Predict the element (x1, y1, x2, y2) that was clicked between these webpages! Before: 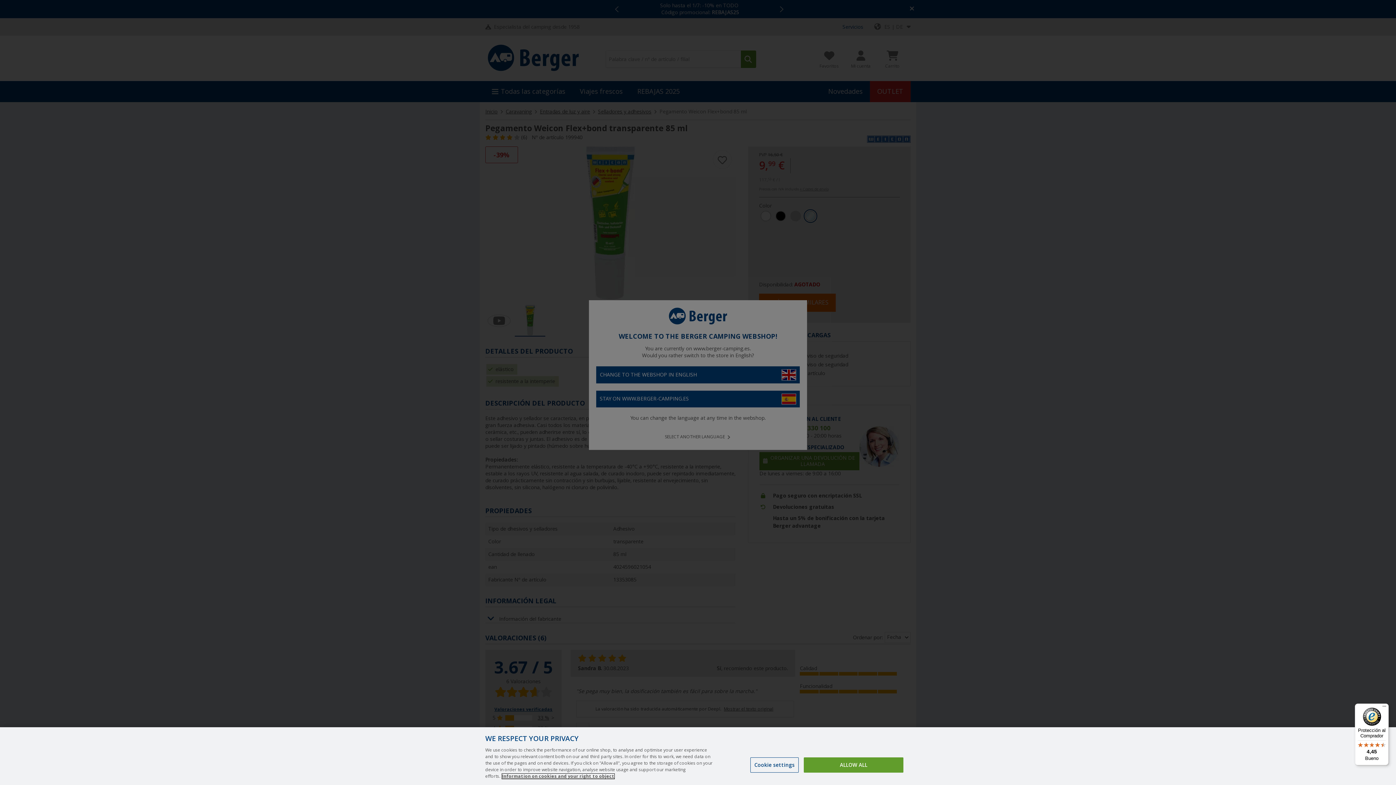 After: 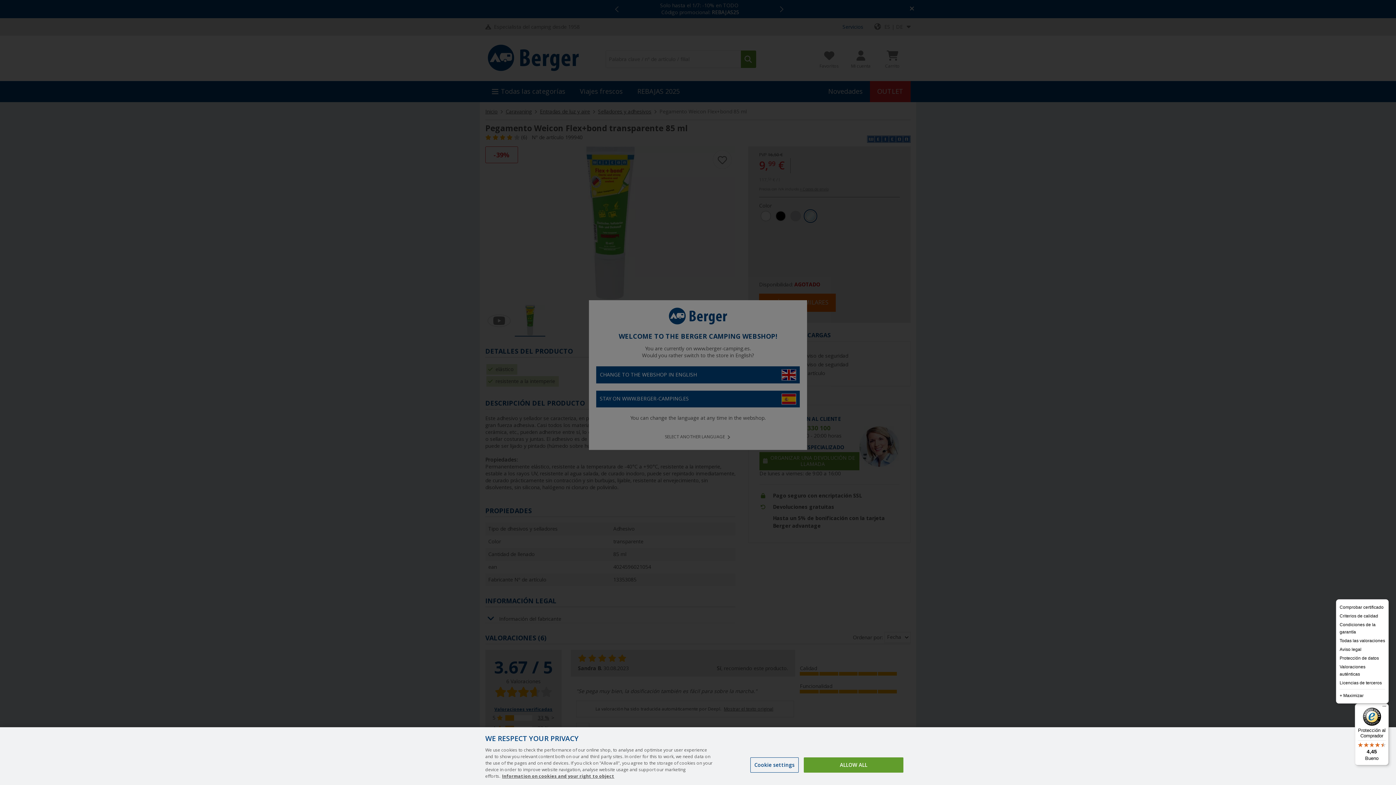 Action: bbox: (1380, 704, 1389, 712) label: Menú